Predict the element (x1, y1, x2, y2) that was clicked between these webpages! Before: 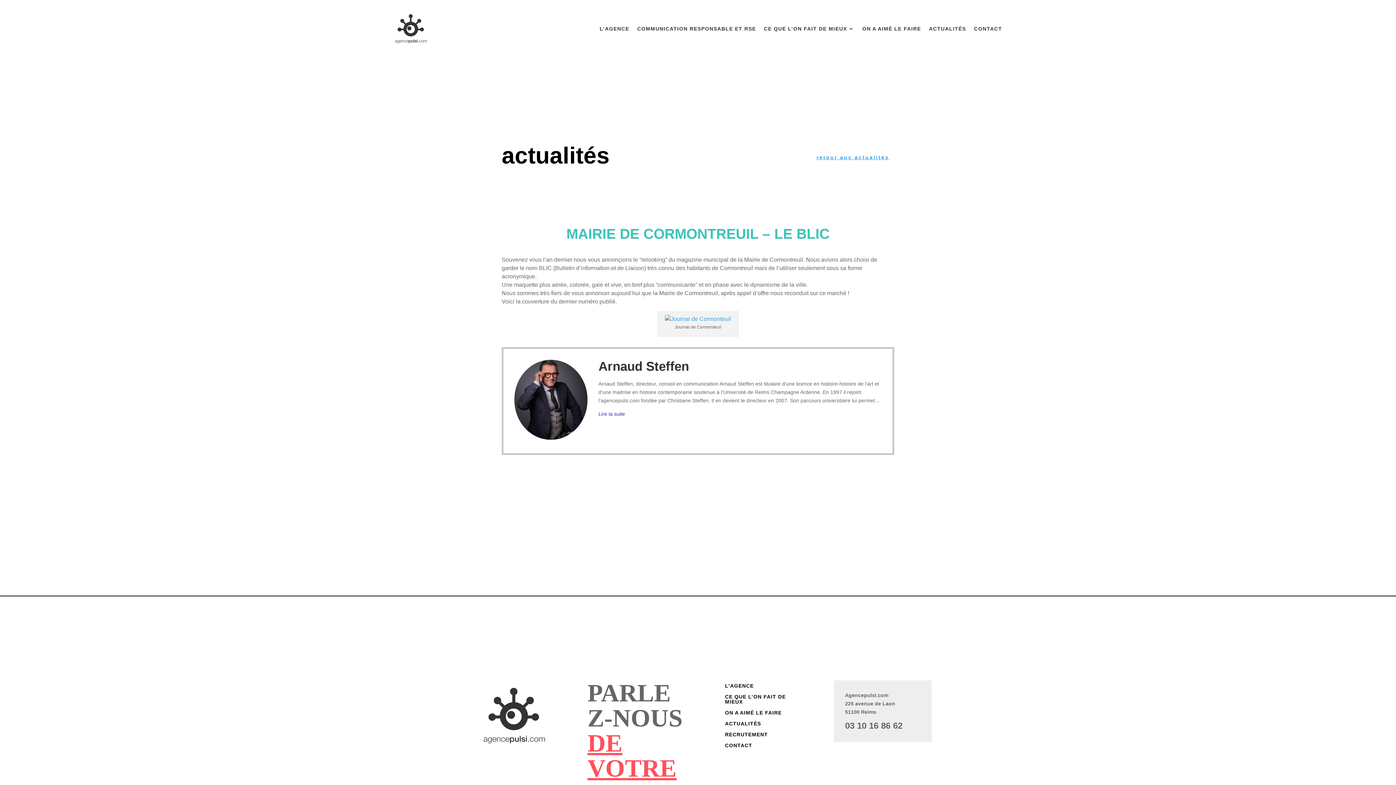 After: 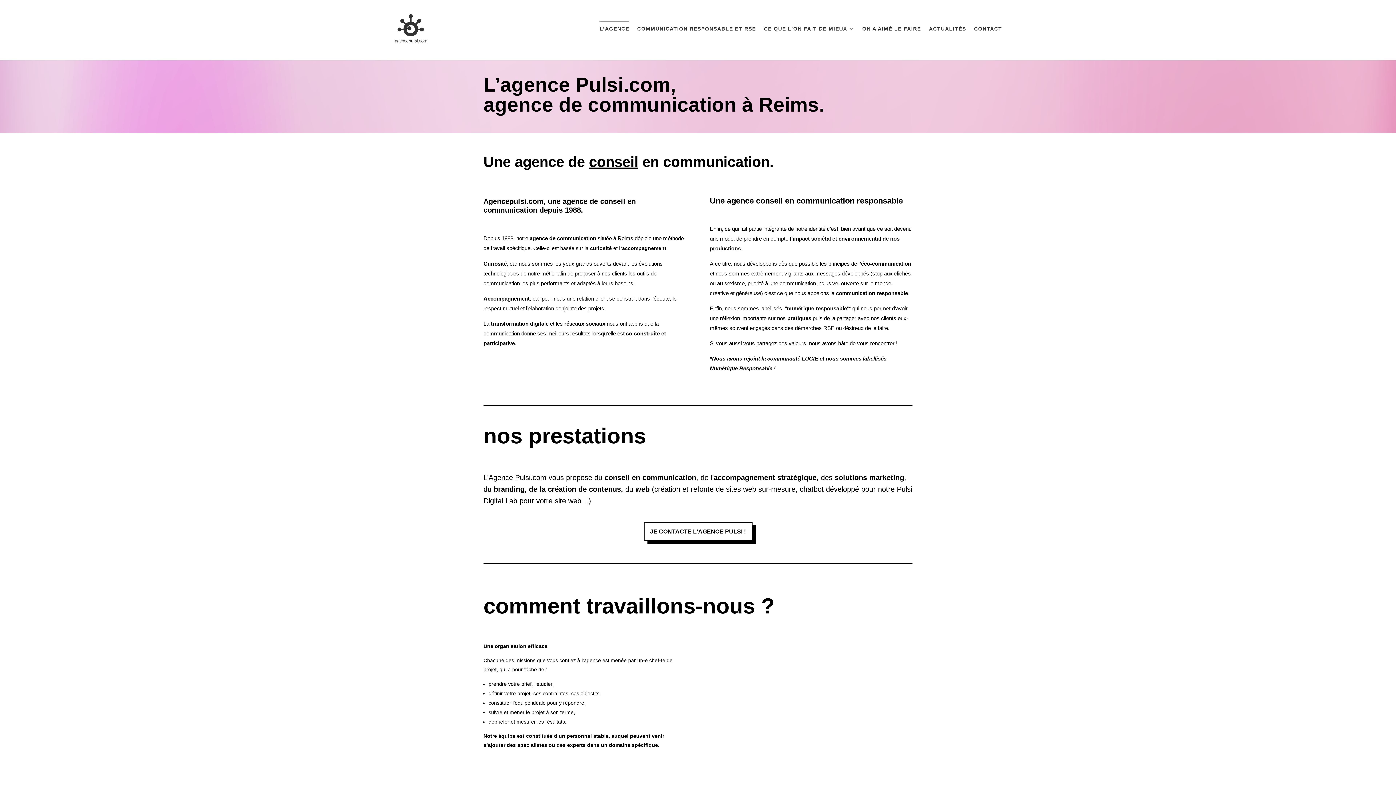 Action: bbox: (725, 683, 753, 691) label: L’AGENCE